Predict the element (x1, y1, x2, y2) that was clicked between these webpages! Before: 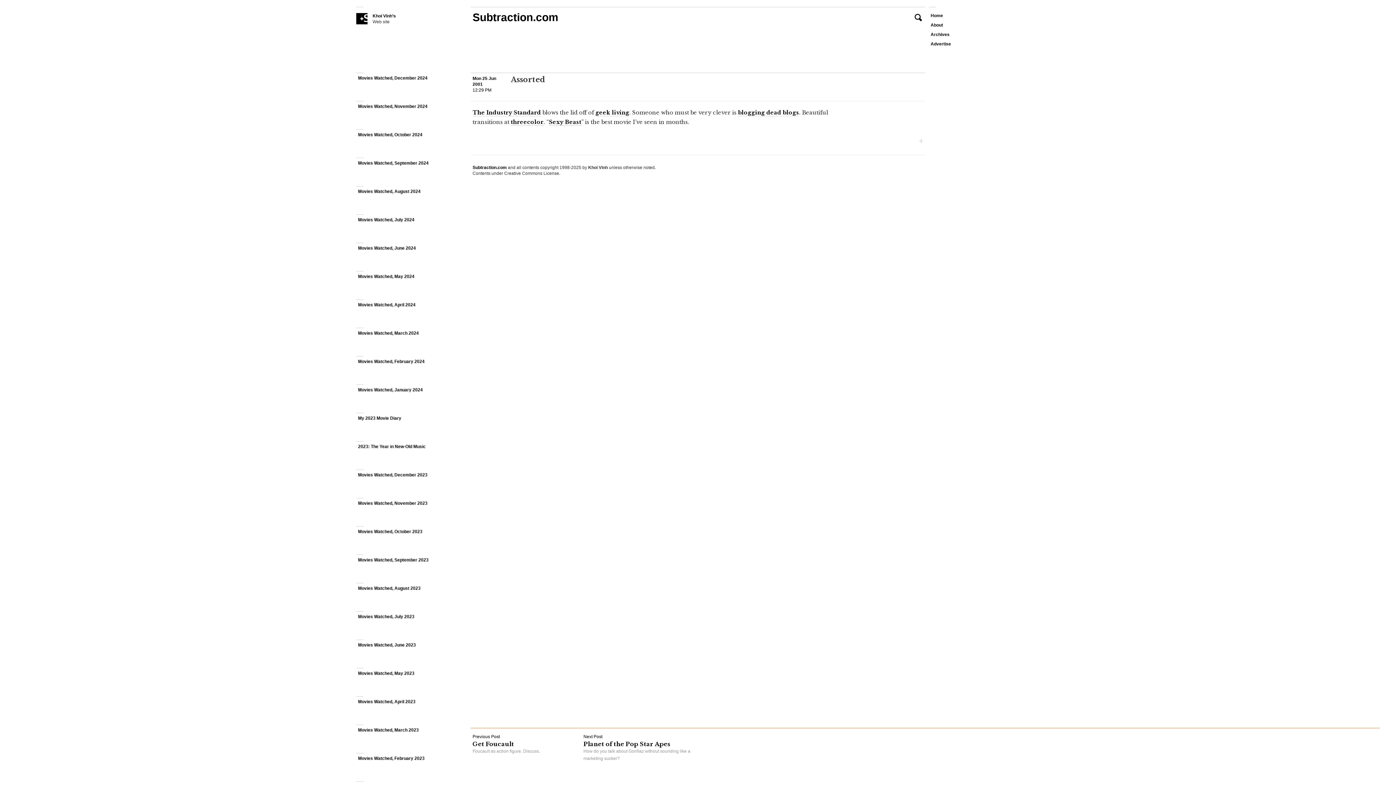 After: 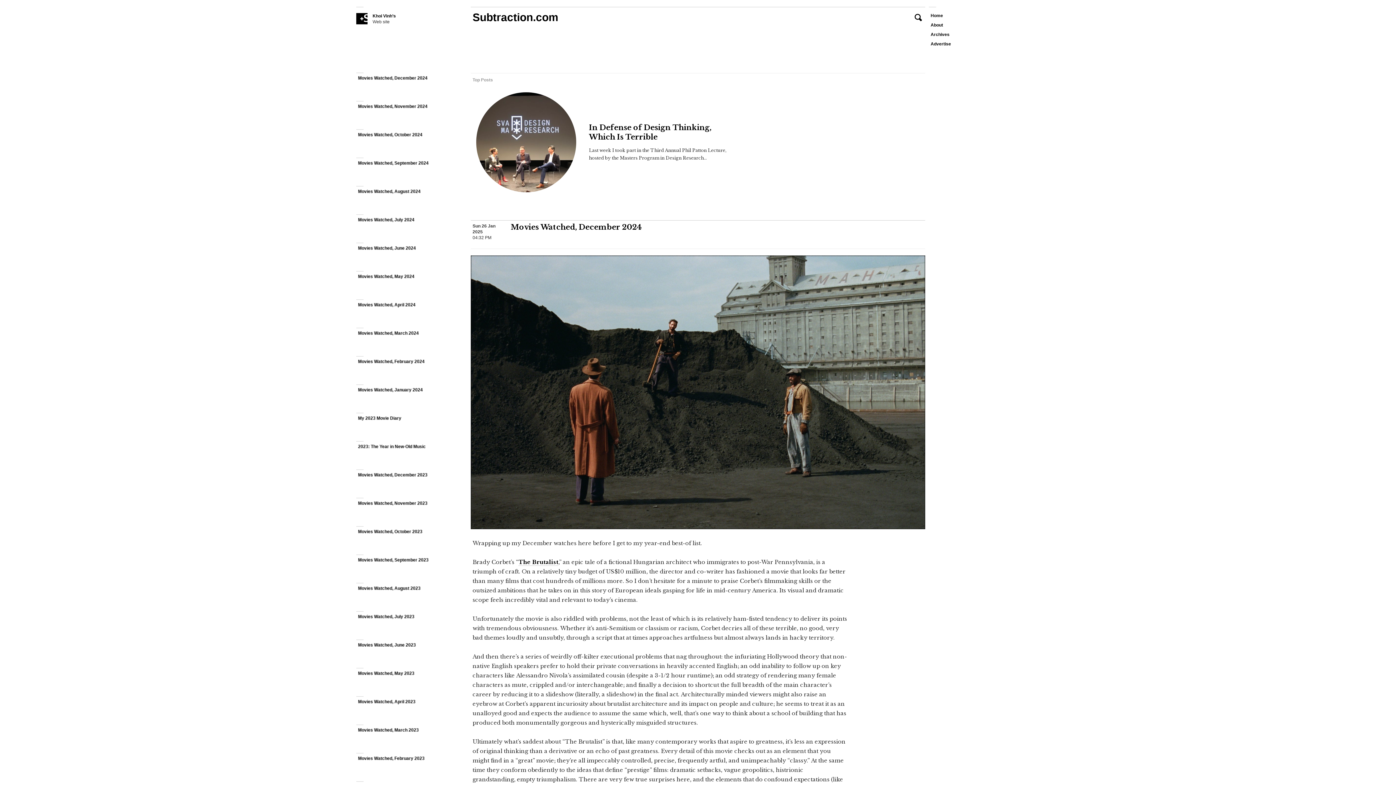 Action: bbox: (472, 165, 506, 170) label: Subtraction.com